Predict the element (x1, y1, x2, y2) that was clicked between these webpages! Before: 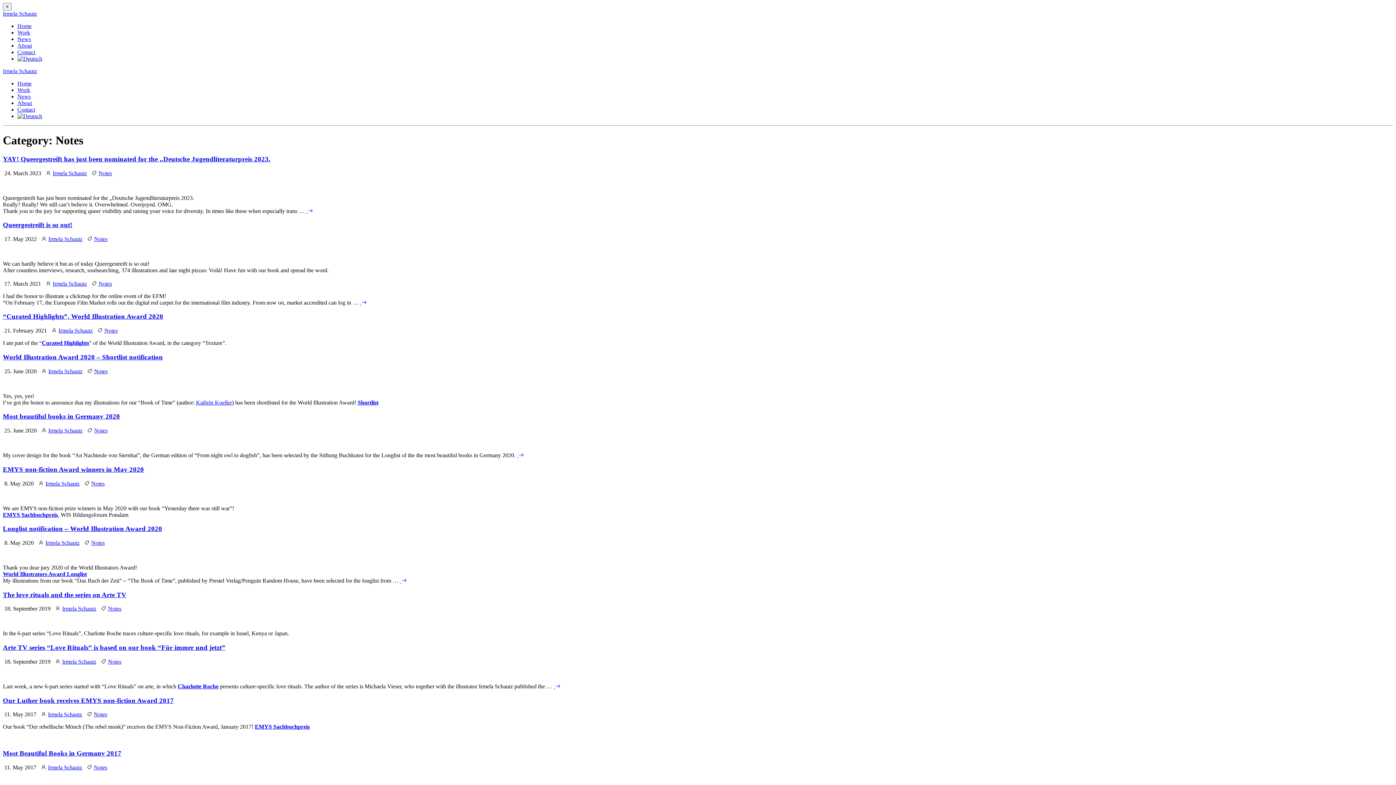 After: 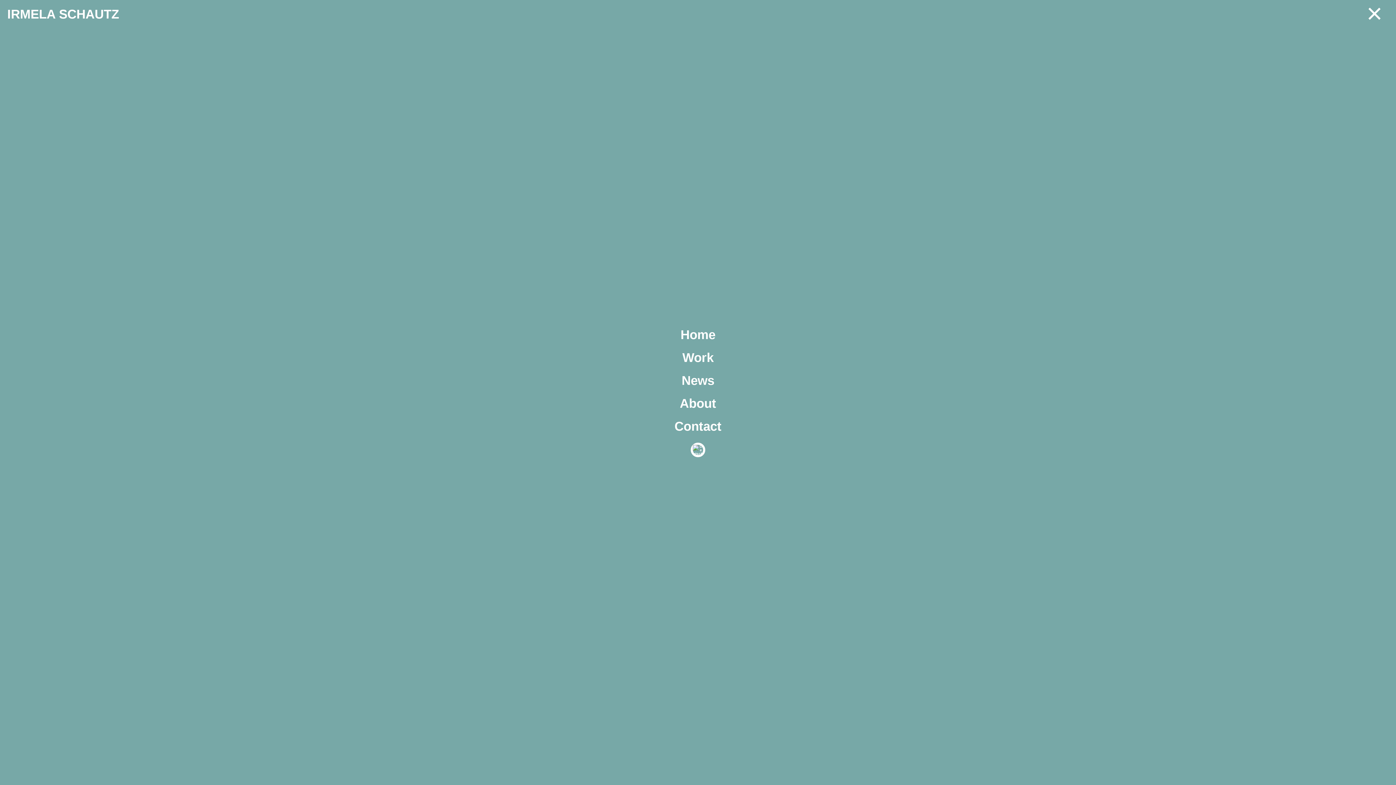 Action: label: Notes bbox: (93, 711, 107, 717)